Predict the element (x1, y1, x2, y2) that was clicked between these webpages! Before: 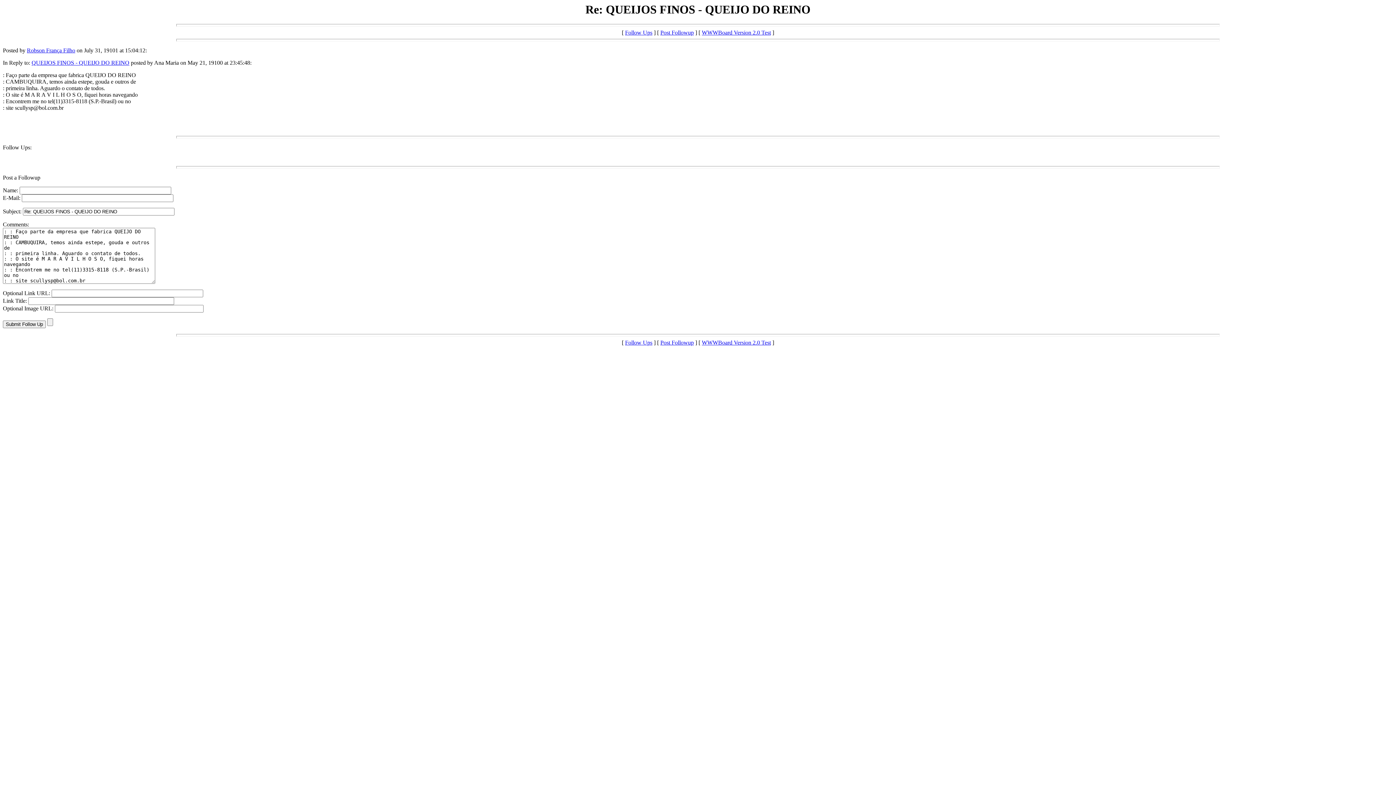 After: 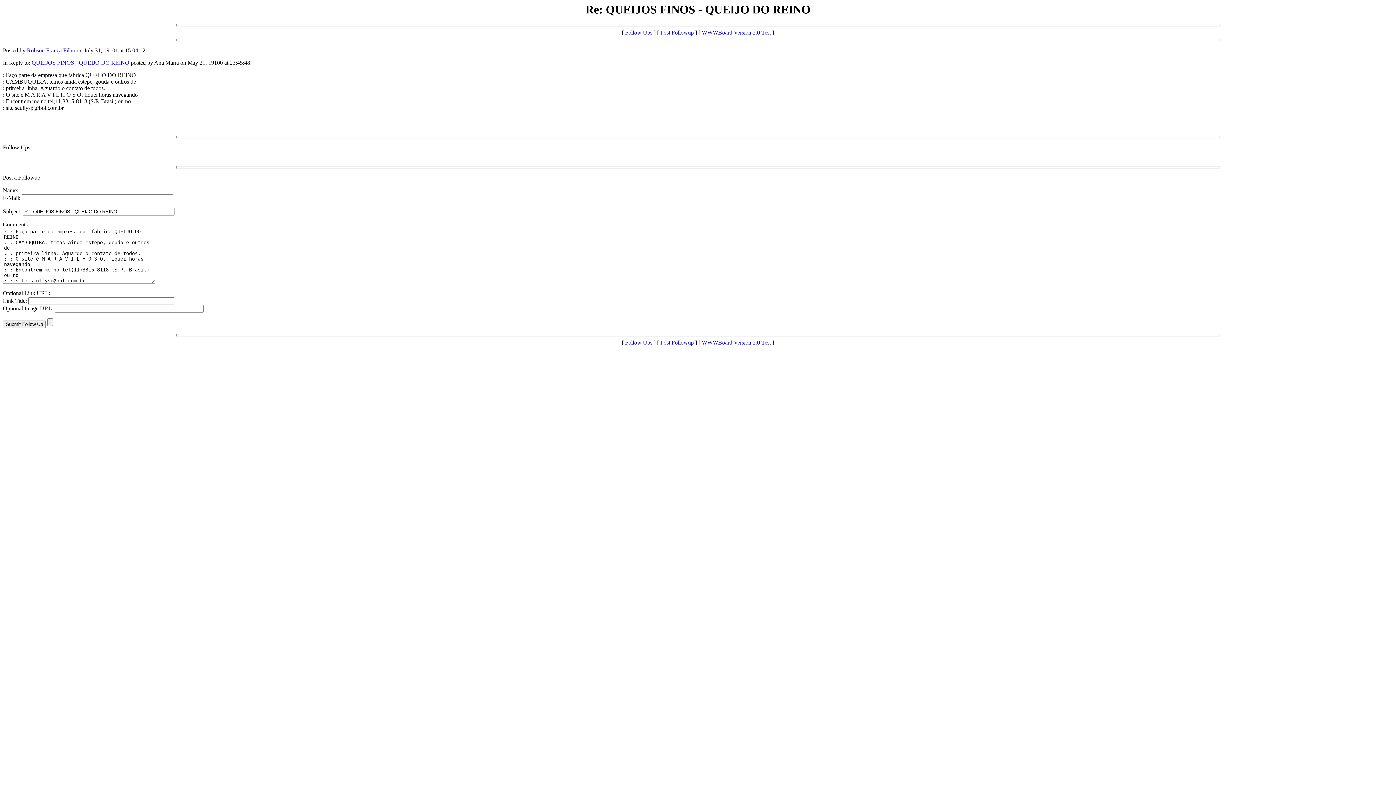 Action: bbox: (660, 339, 694, 345) label: Post Followup